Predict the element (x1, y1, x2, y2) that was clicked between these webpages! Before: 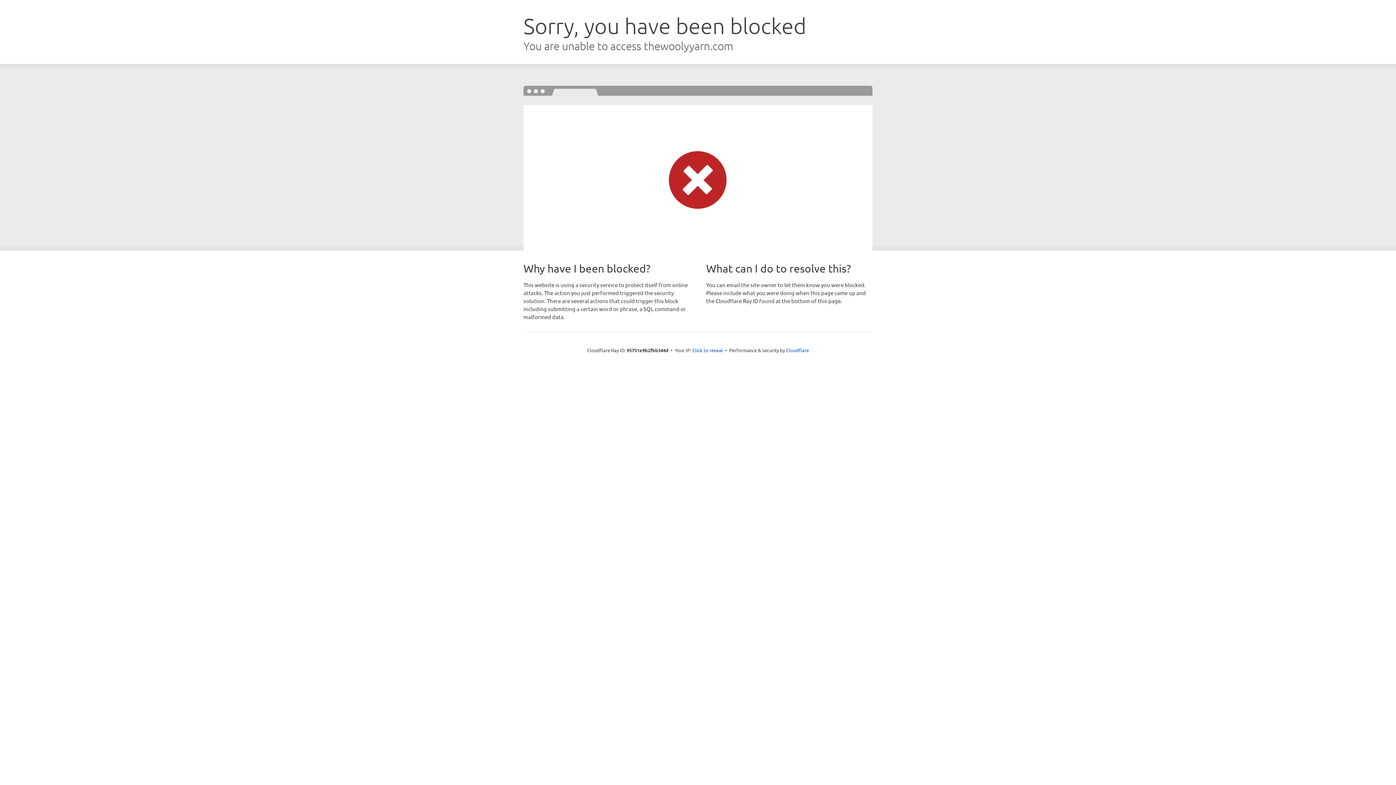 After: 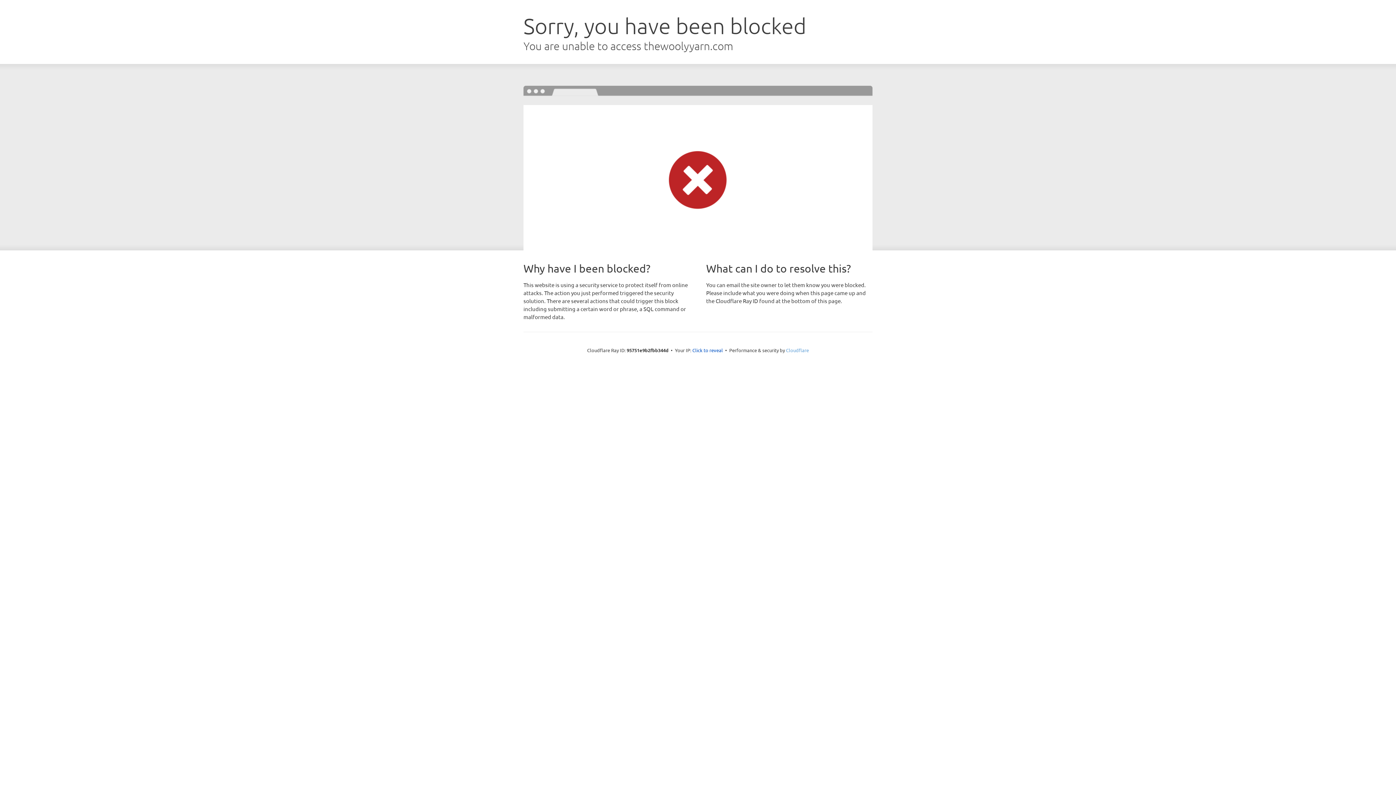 Action: label: Cloudflare bbox: (786, 347, 809, 353)